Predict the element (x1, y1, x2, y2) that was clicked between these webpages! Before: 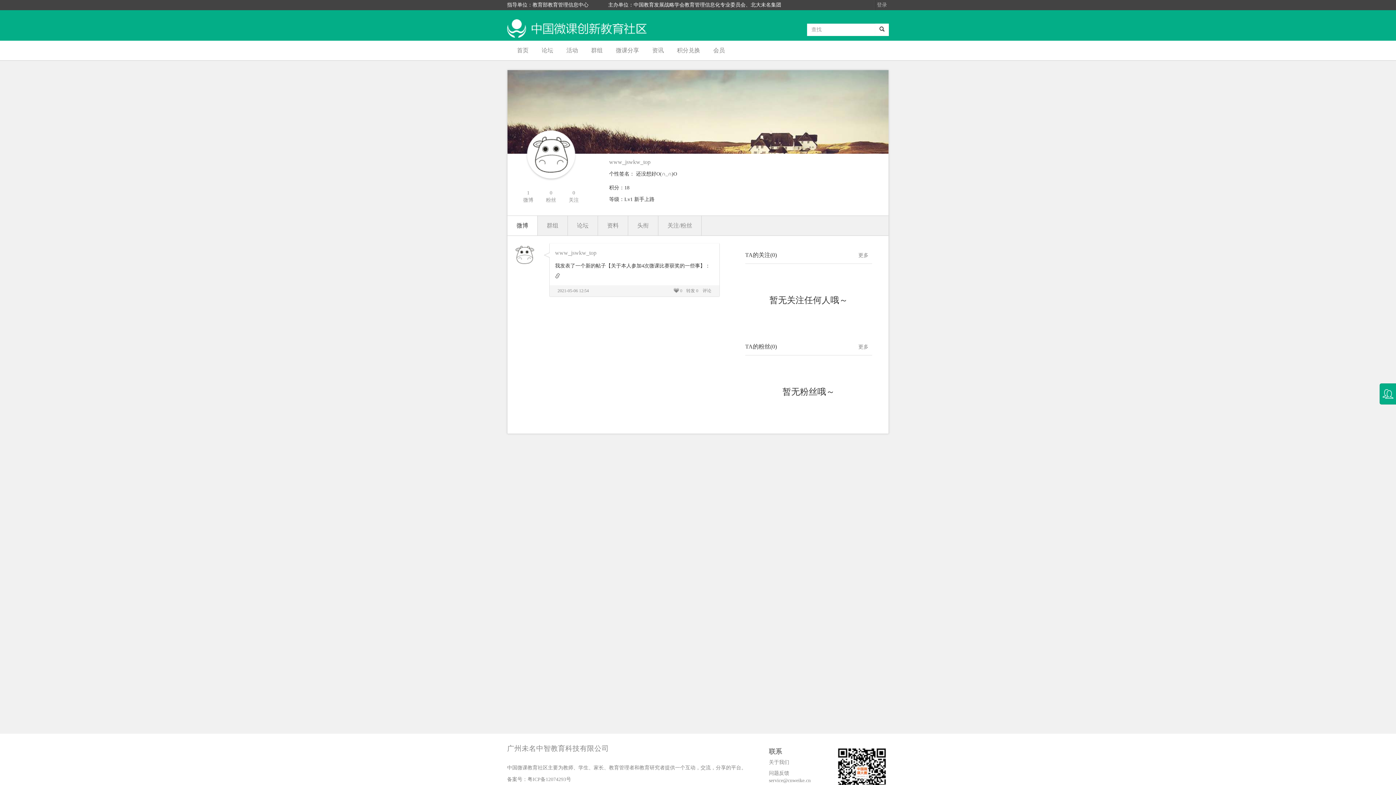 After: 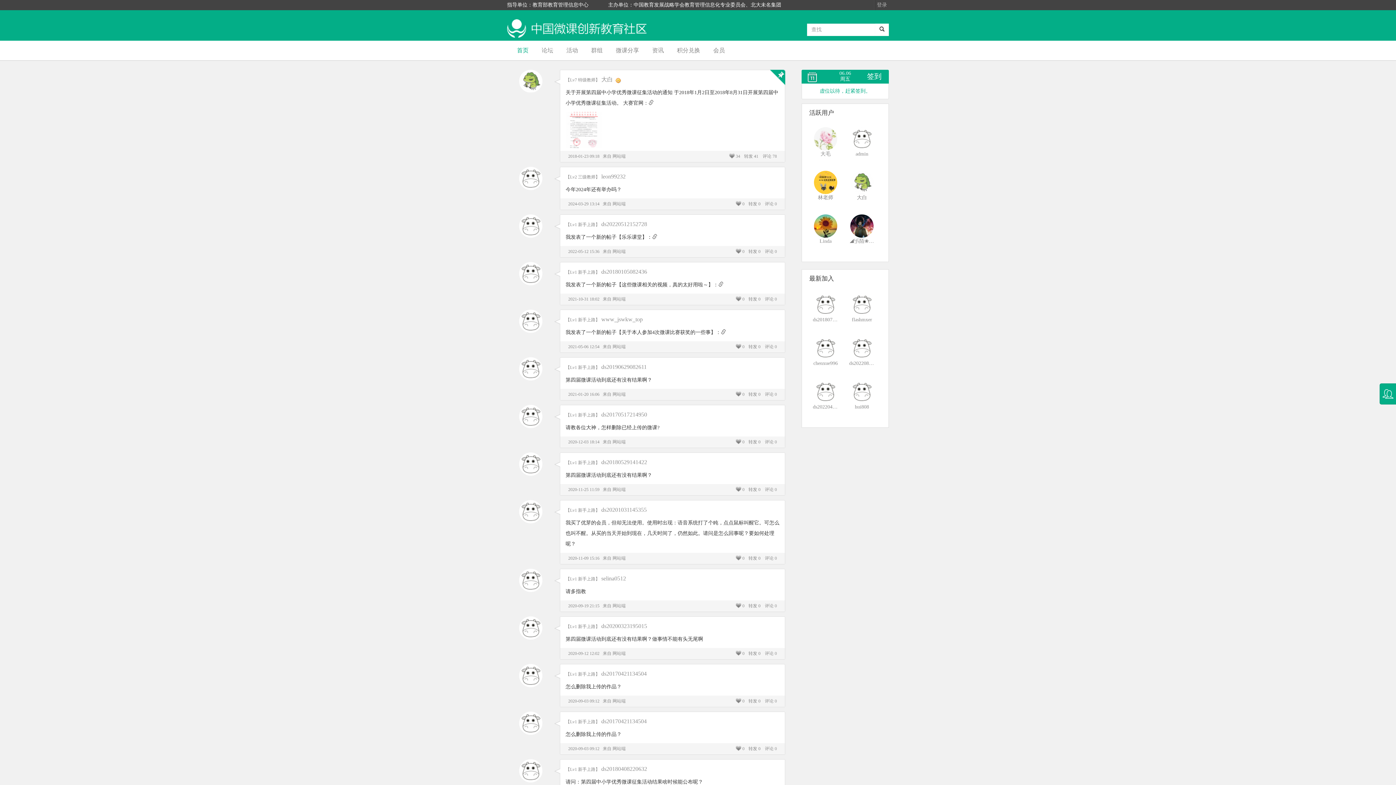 Action: label: 首页 bbox: (510, 40, 535, 60)